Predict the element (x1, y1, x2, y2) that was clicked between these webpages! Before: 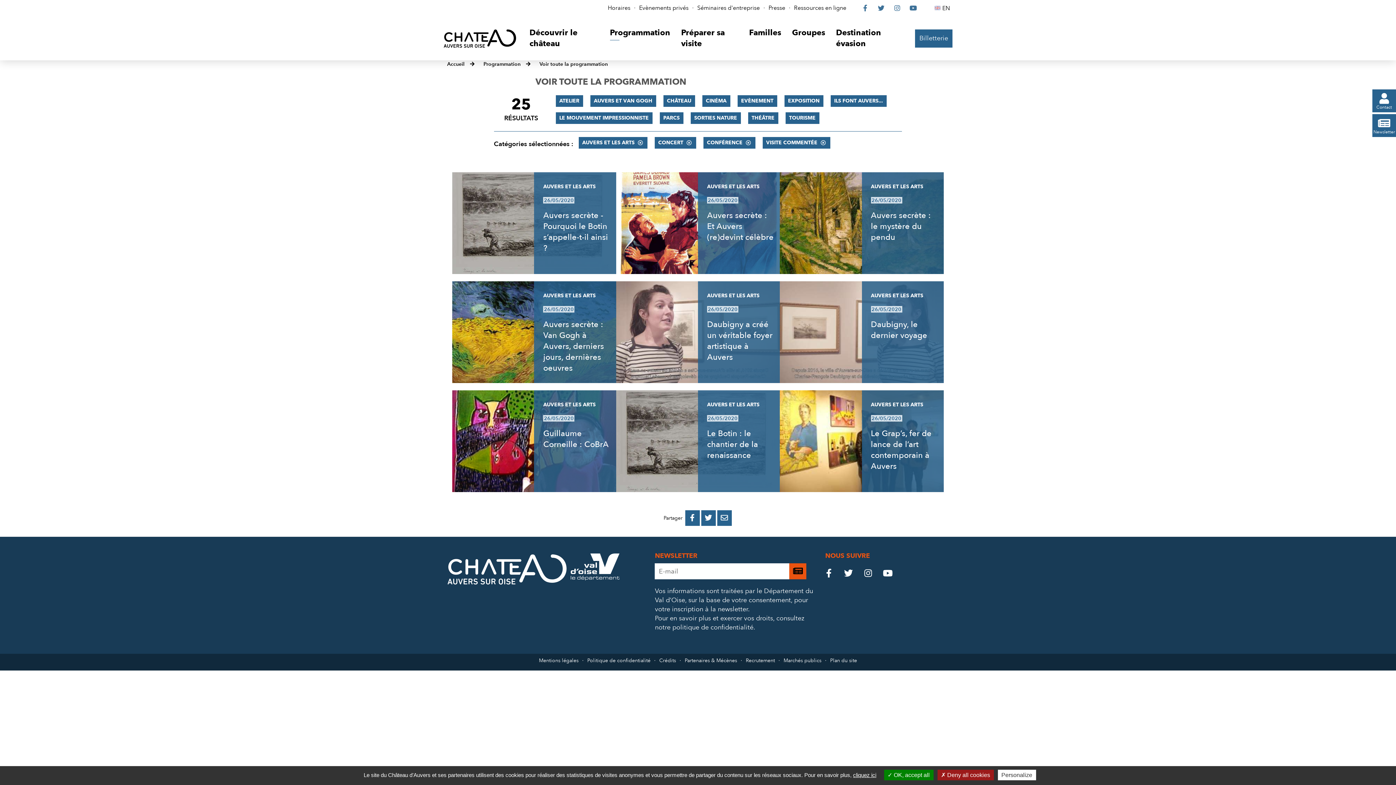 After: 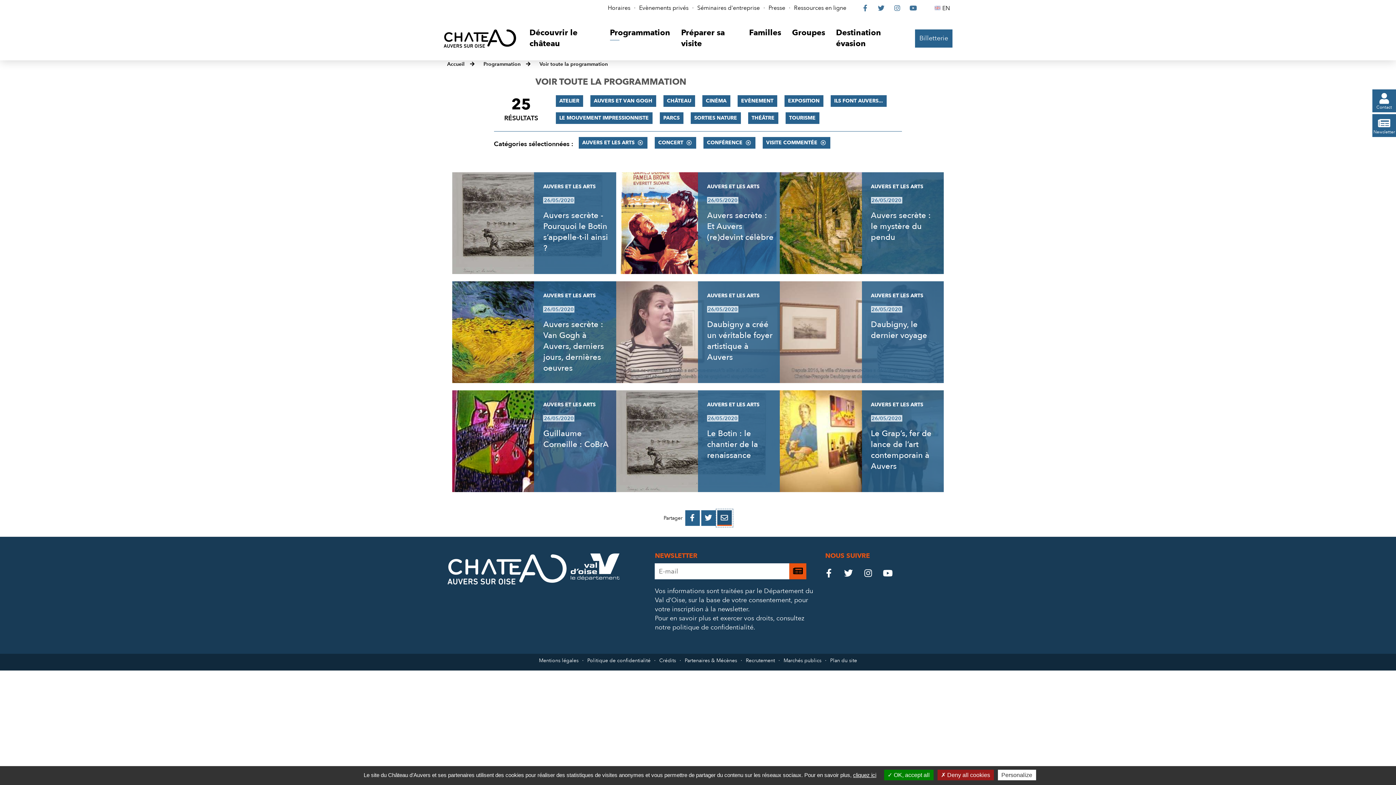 Action: bbox: (717, 510, 731, 526) label: 
PARTAGER PAR E-MAIL